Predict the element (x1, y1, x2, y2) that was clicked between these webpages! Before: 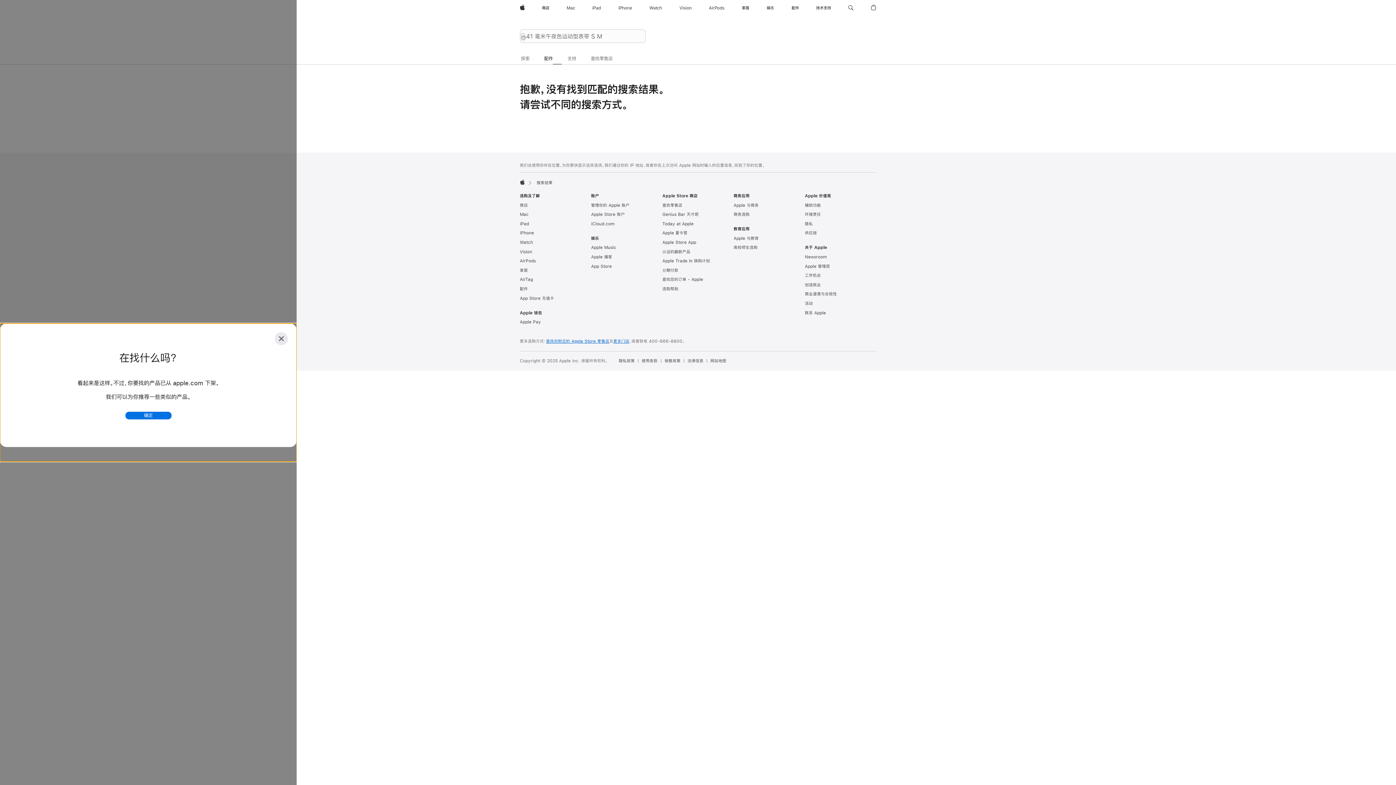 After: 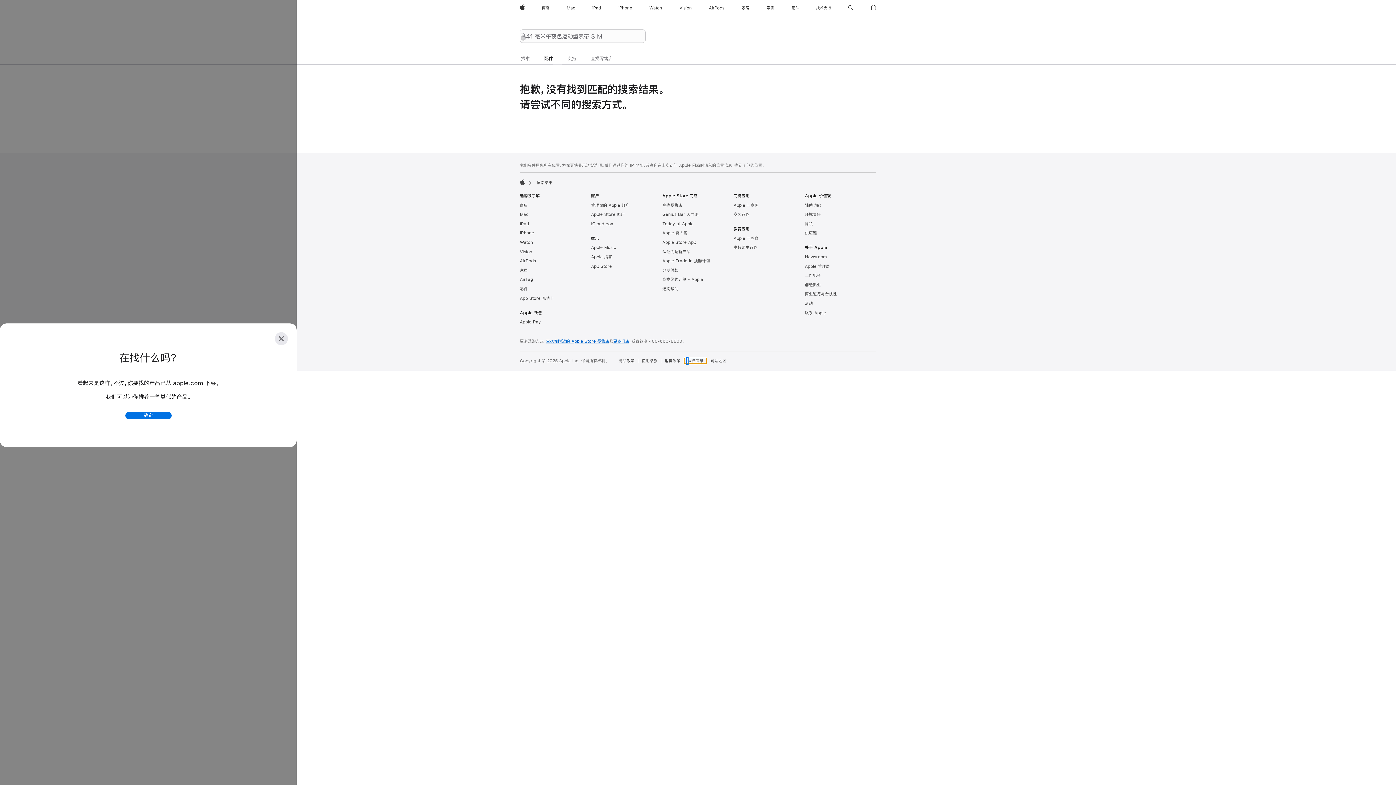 Action: label: 法律信息 bbox: (684, 358, 706, 364)